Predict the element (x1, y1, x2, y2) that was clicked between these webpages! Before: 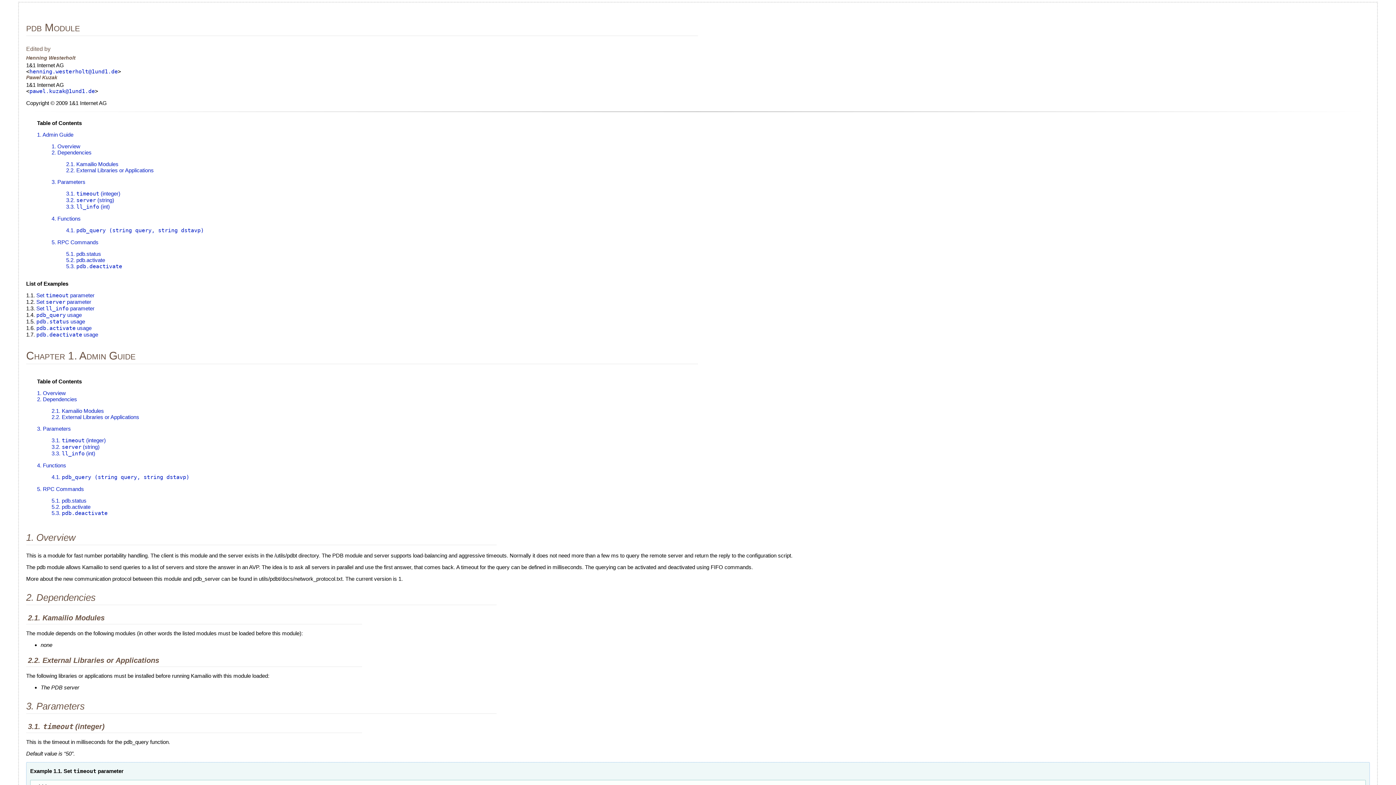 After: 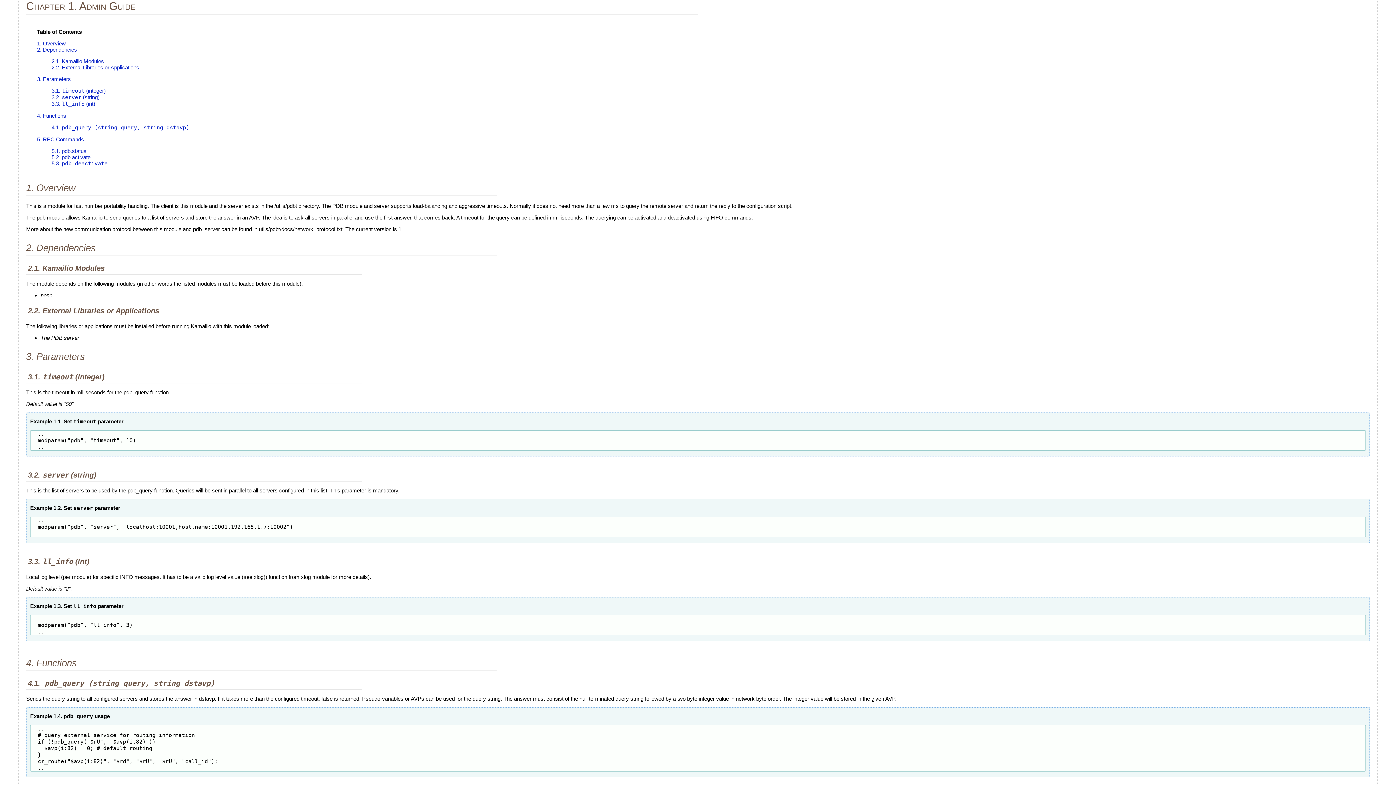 Action: bbox: (37, 131, 73, 137) label: 1. Admin Guide